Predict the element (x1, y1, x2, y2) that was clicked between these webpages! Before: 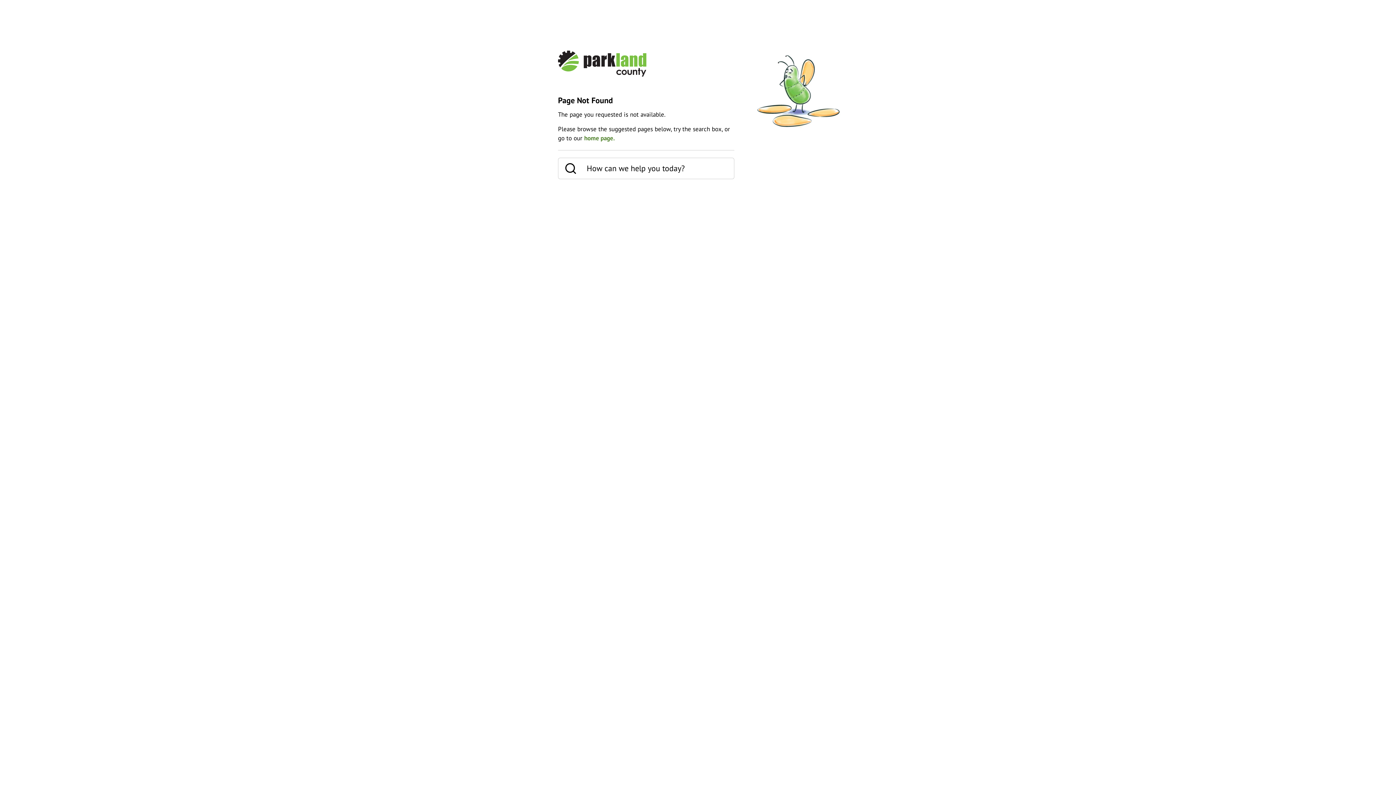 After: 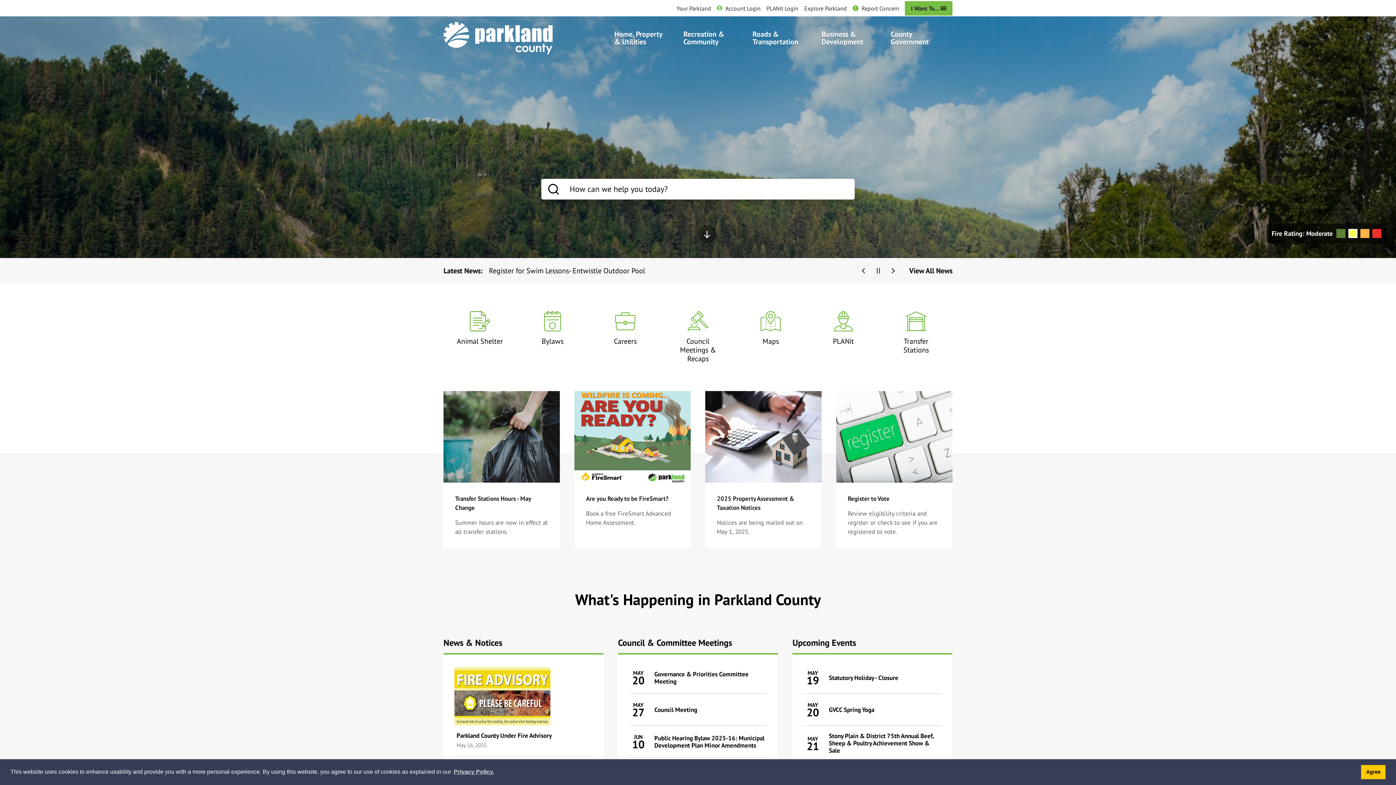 Action: label: home page. bbox: (584, 134, 614, 142)